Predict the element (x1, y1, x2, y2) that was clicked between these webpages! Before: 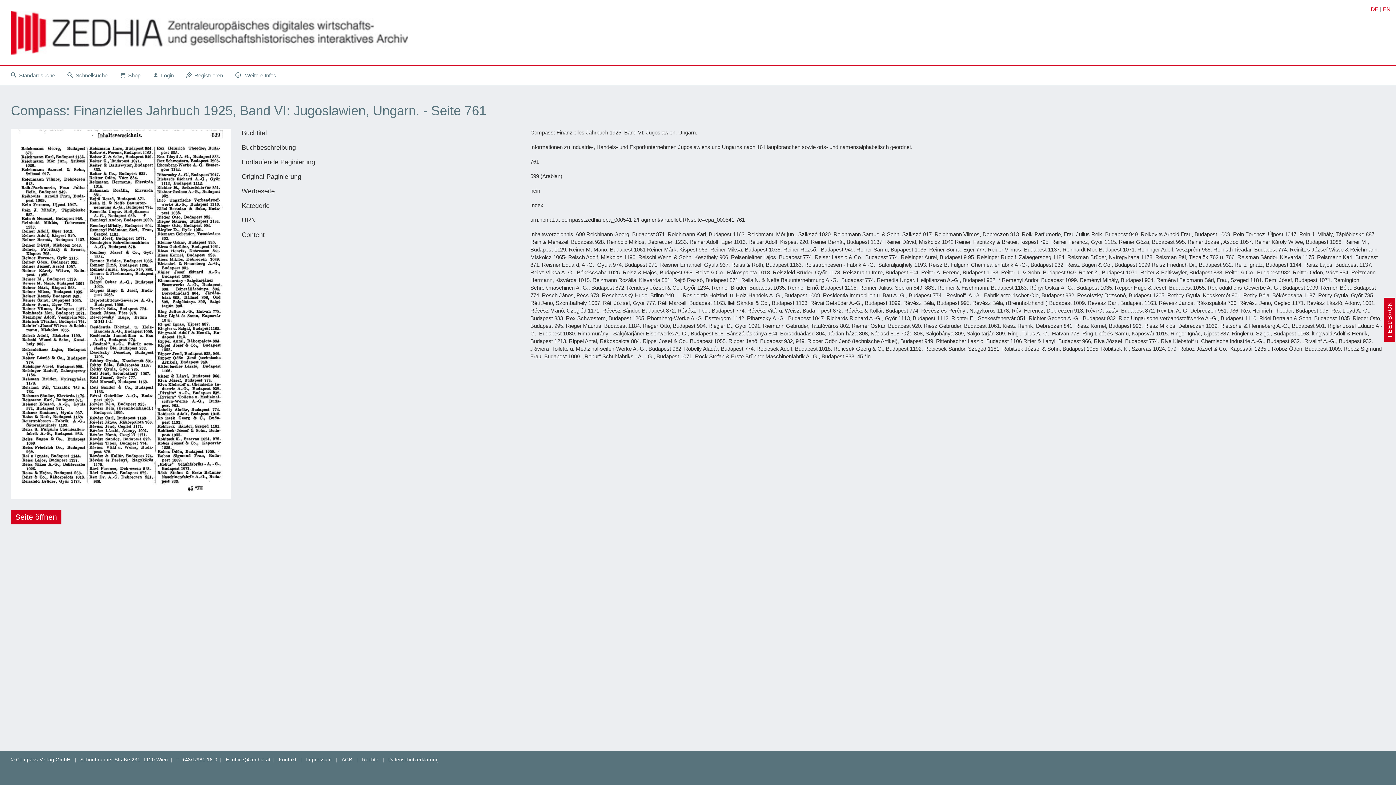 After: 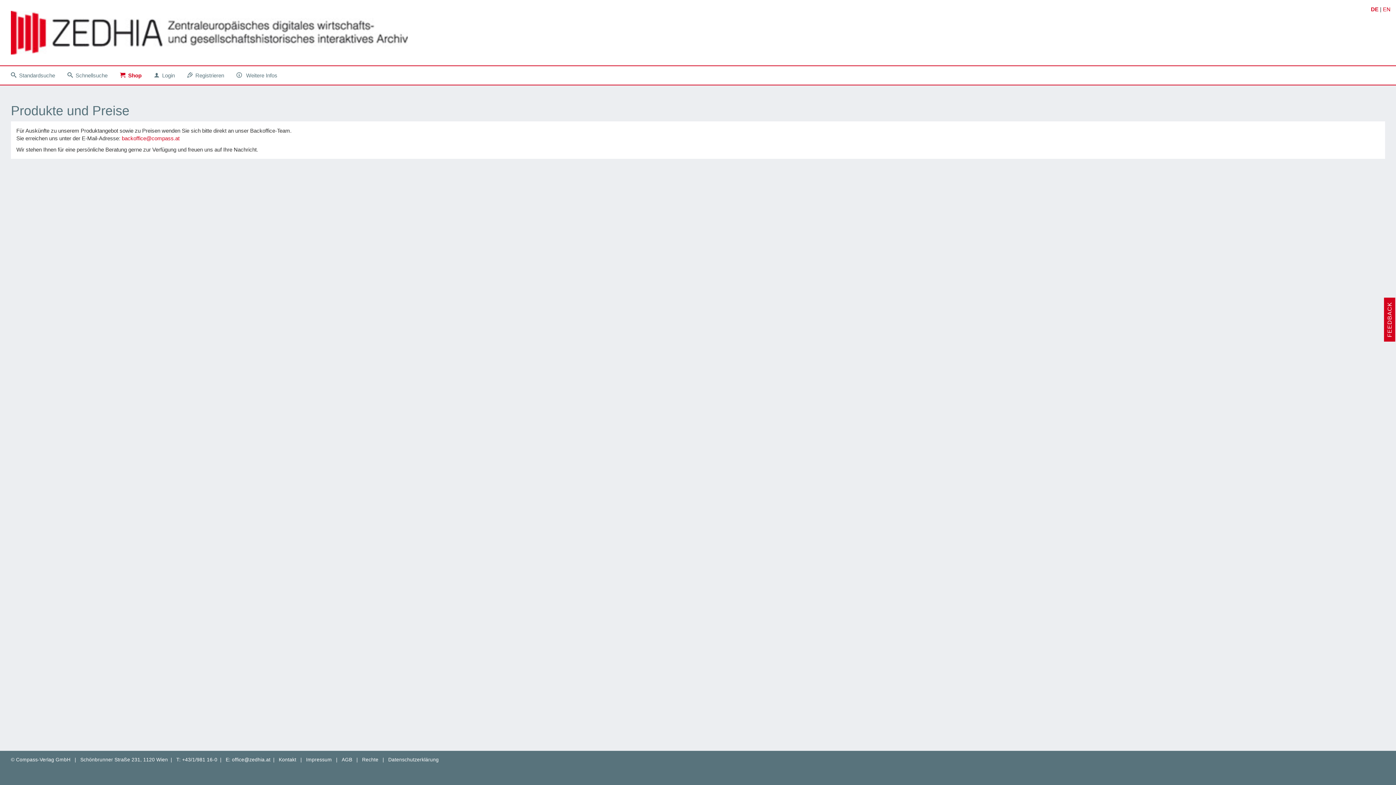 Action: label: Shop bbox: (120, 66, 140, 84)